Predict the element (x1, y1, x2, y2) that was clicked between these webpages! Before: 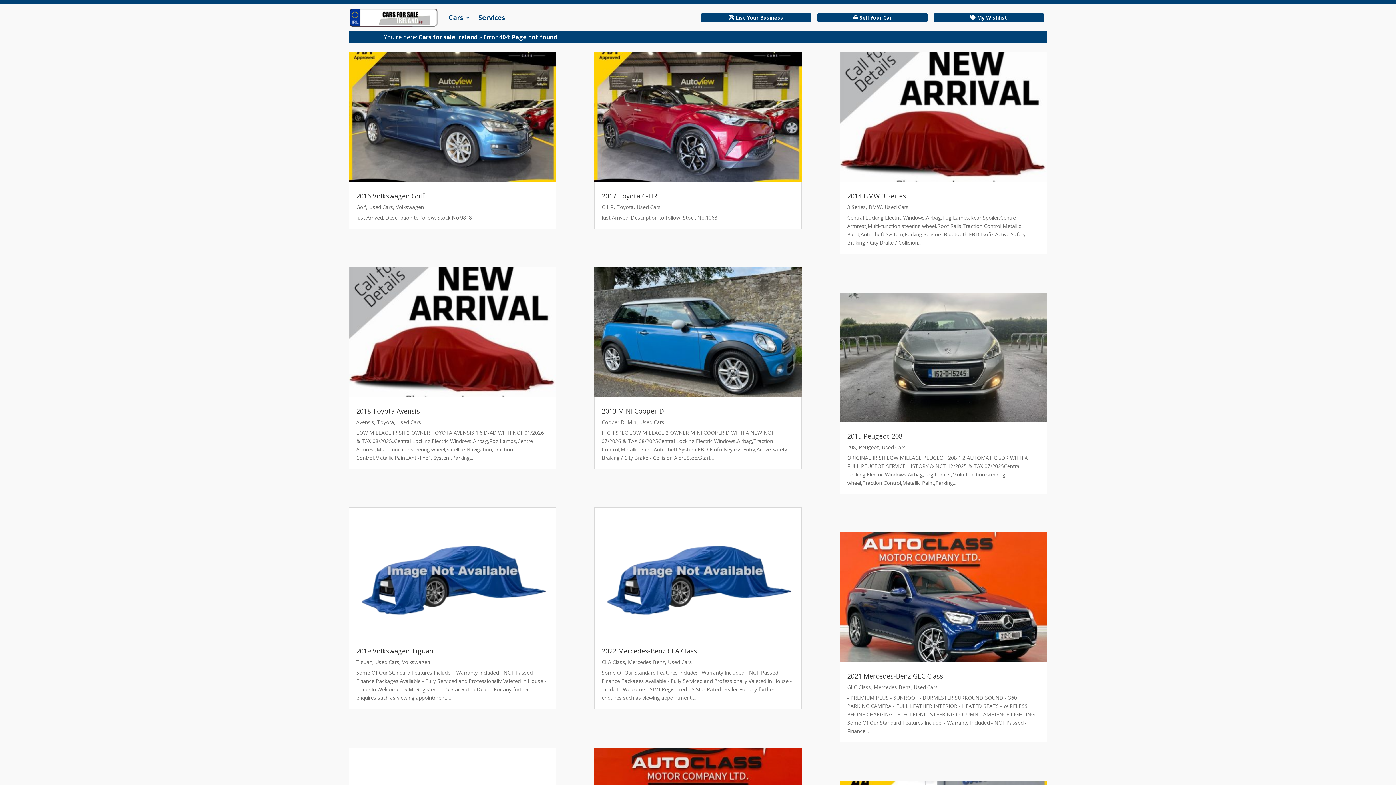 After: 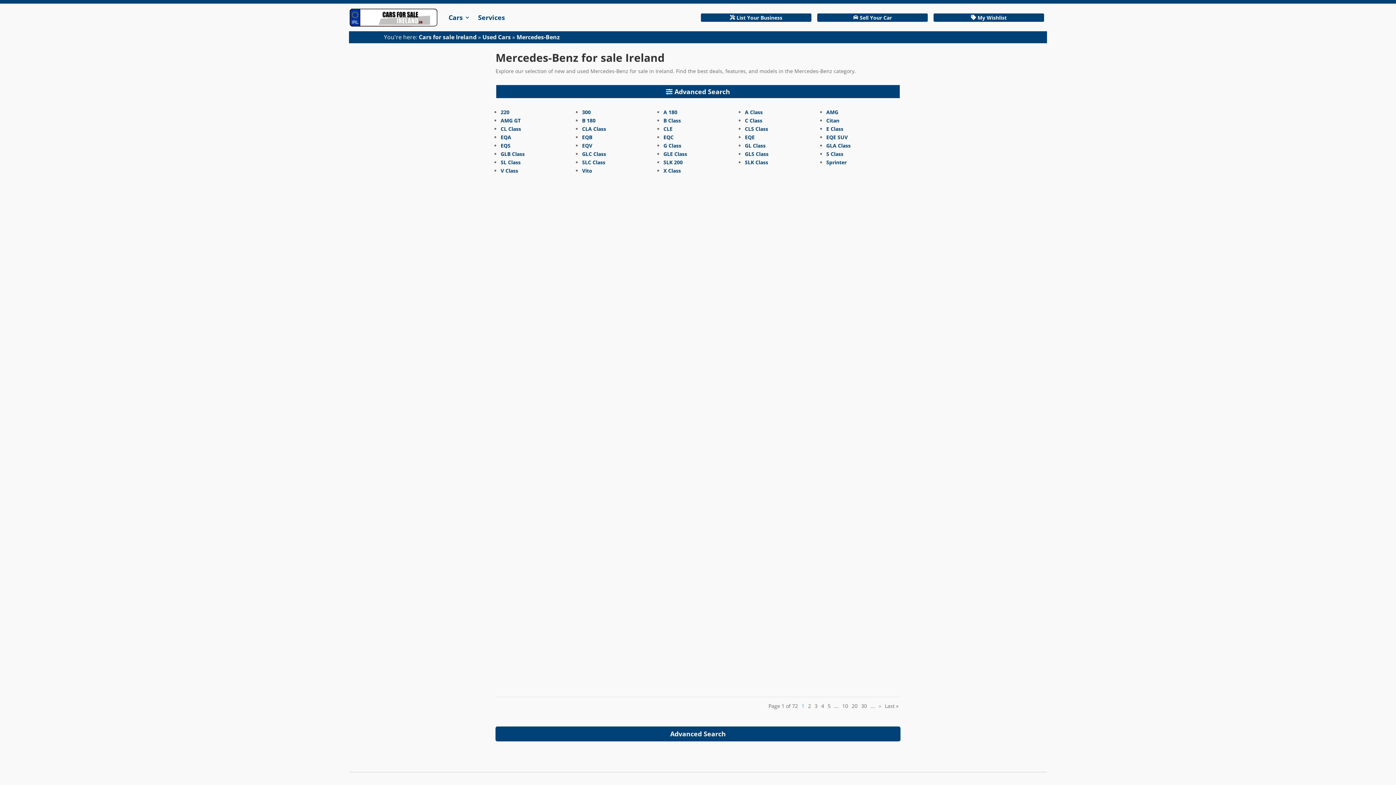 Action: bbox: (628, 658, 665, 665) label: Mercedes-Benz